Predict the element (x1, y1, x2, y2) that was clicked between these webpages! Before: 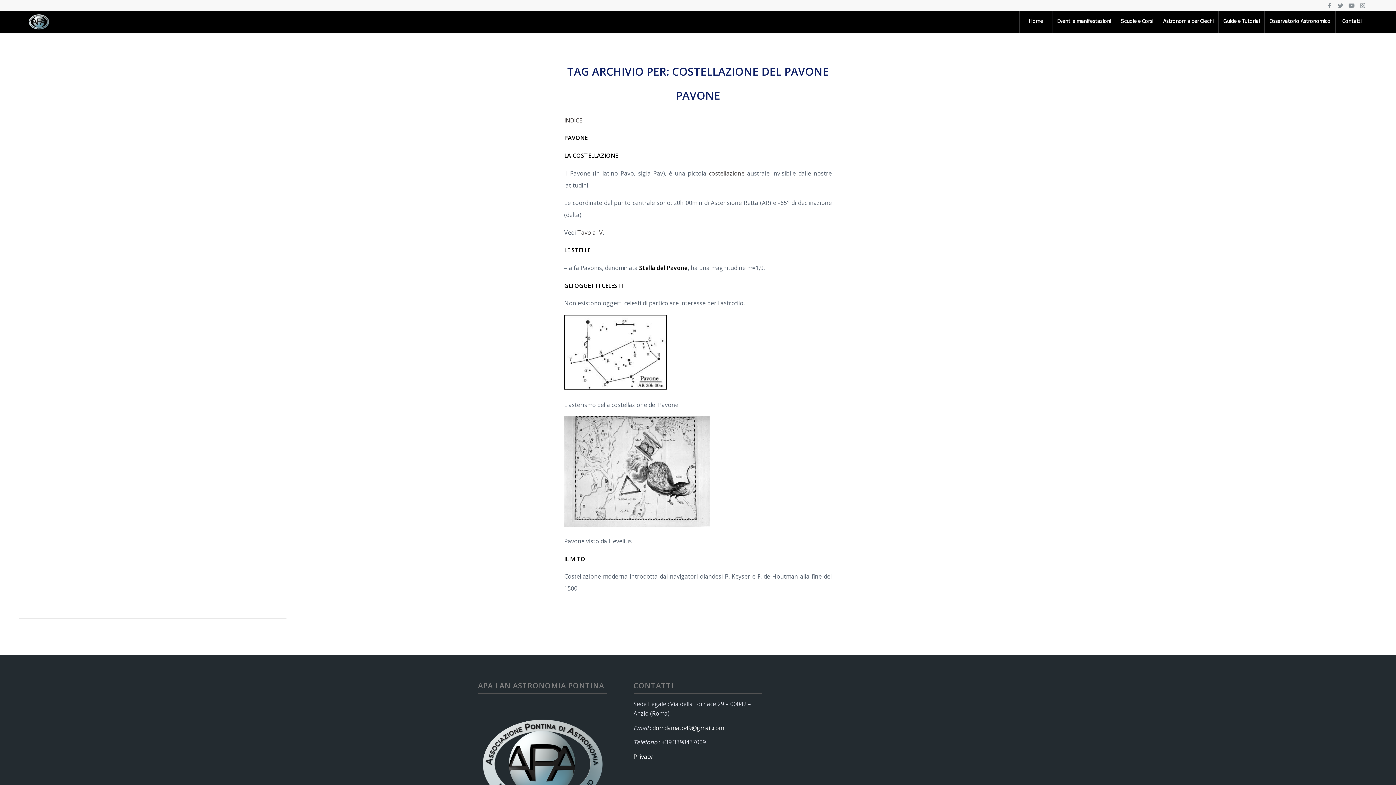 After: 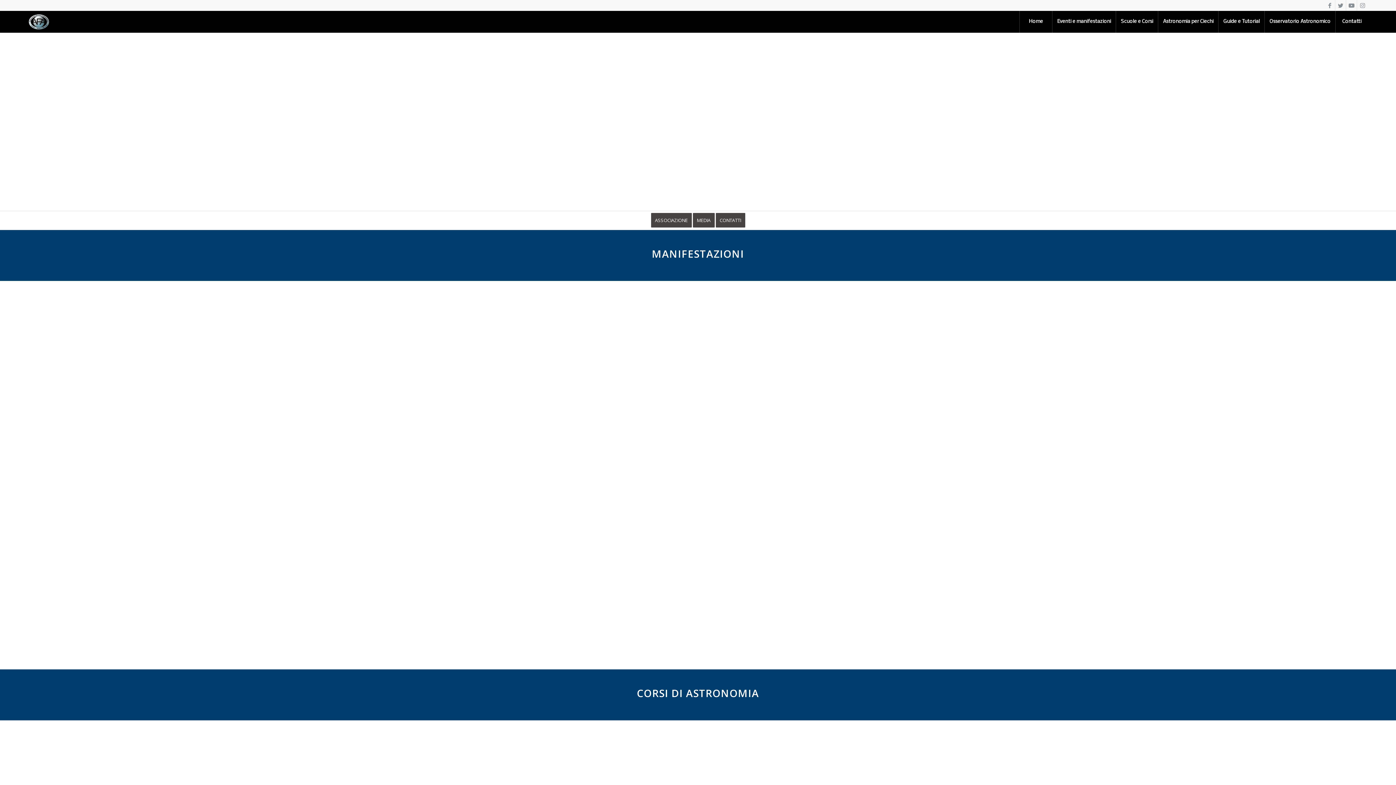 Action: bbox: (1019, 10, 1052, 32) label: Home